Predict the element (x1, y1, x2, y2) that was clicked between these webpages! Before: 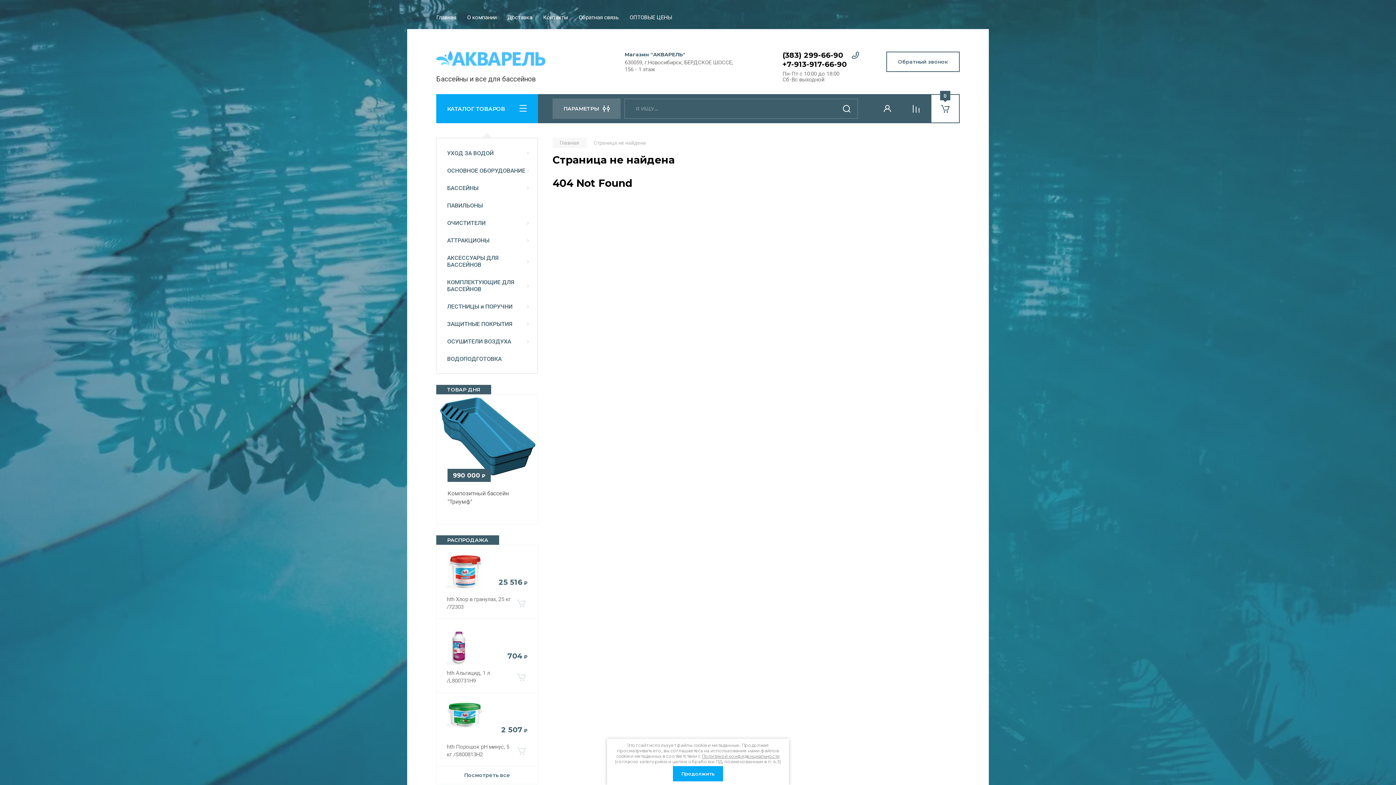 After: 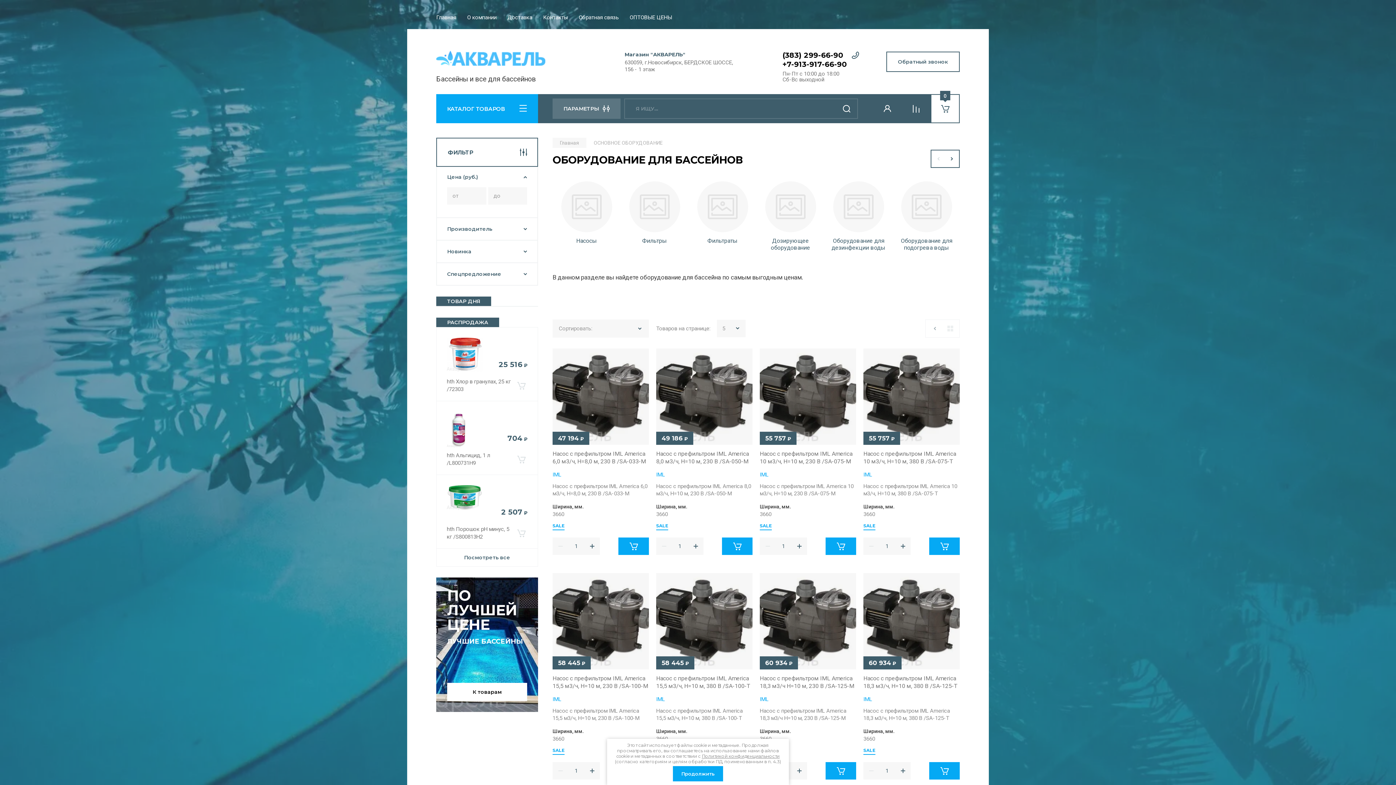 Action: label: ОСНОВНОЕ ОБОРУДОВАНИЕ bbox: (437, 161, 537, 179)